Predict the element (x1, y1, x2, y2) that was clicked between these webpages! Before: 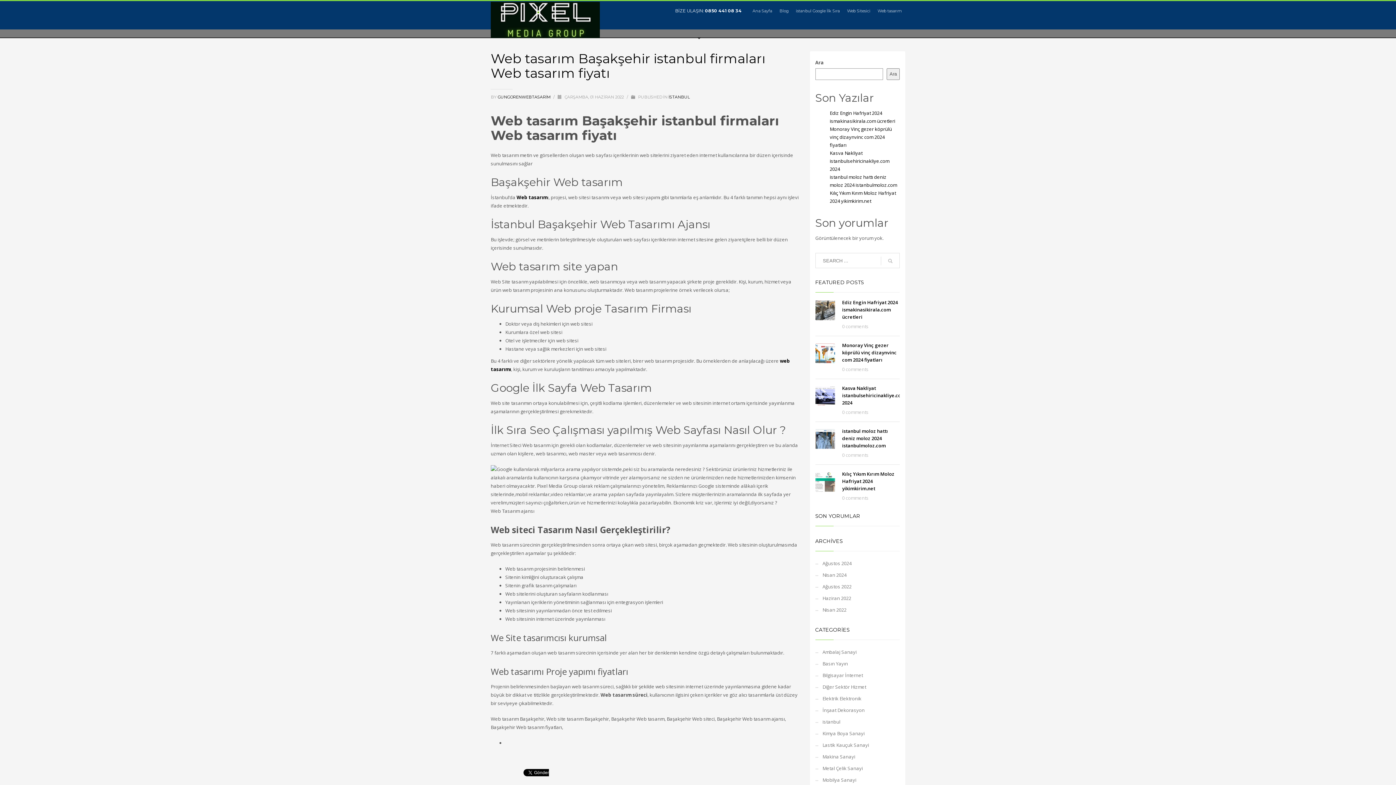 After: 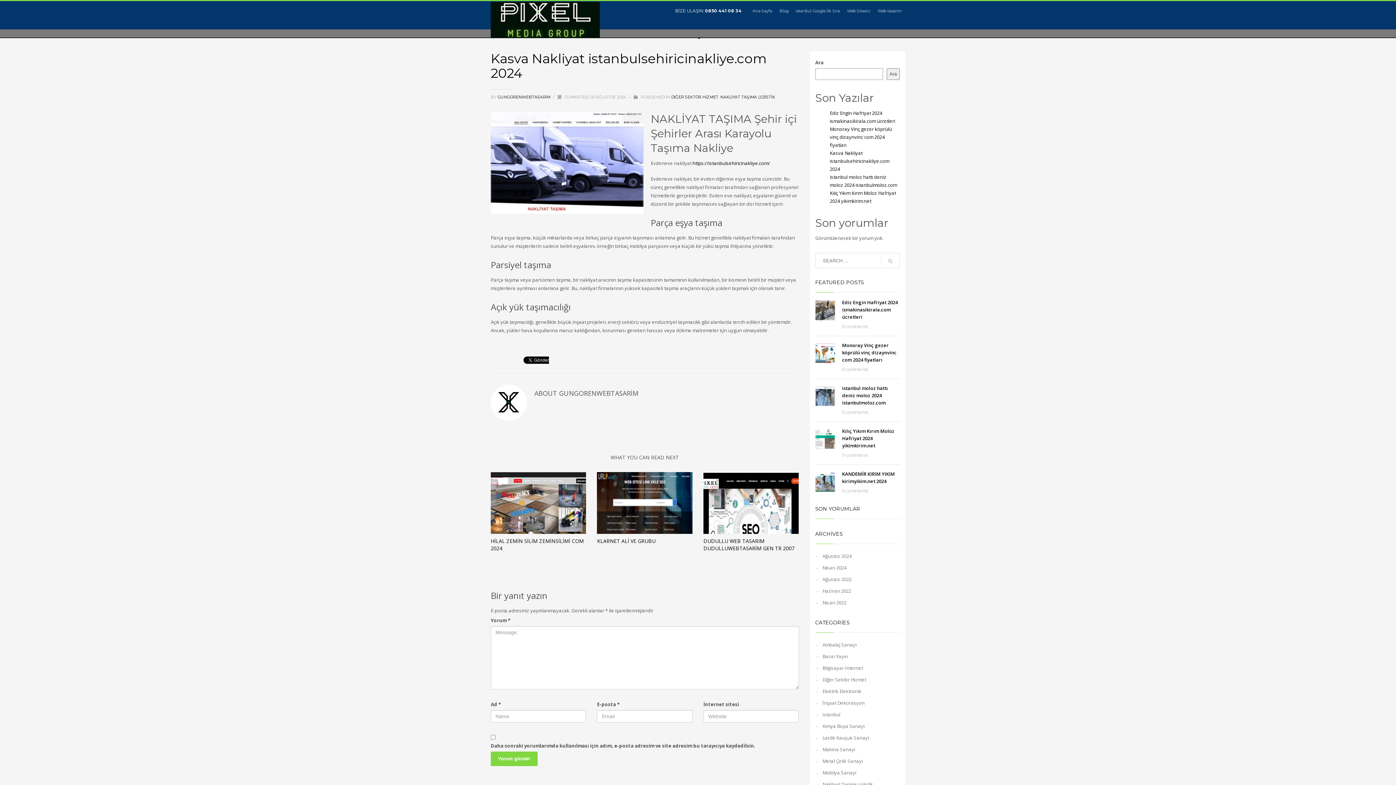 Action: bbox: (815, 386, 835, 406)